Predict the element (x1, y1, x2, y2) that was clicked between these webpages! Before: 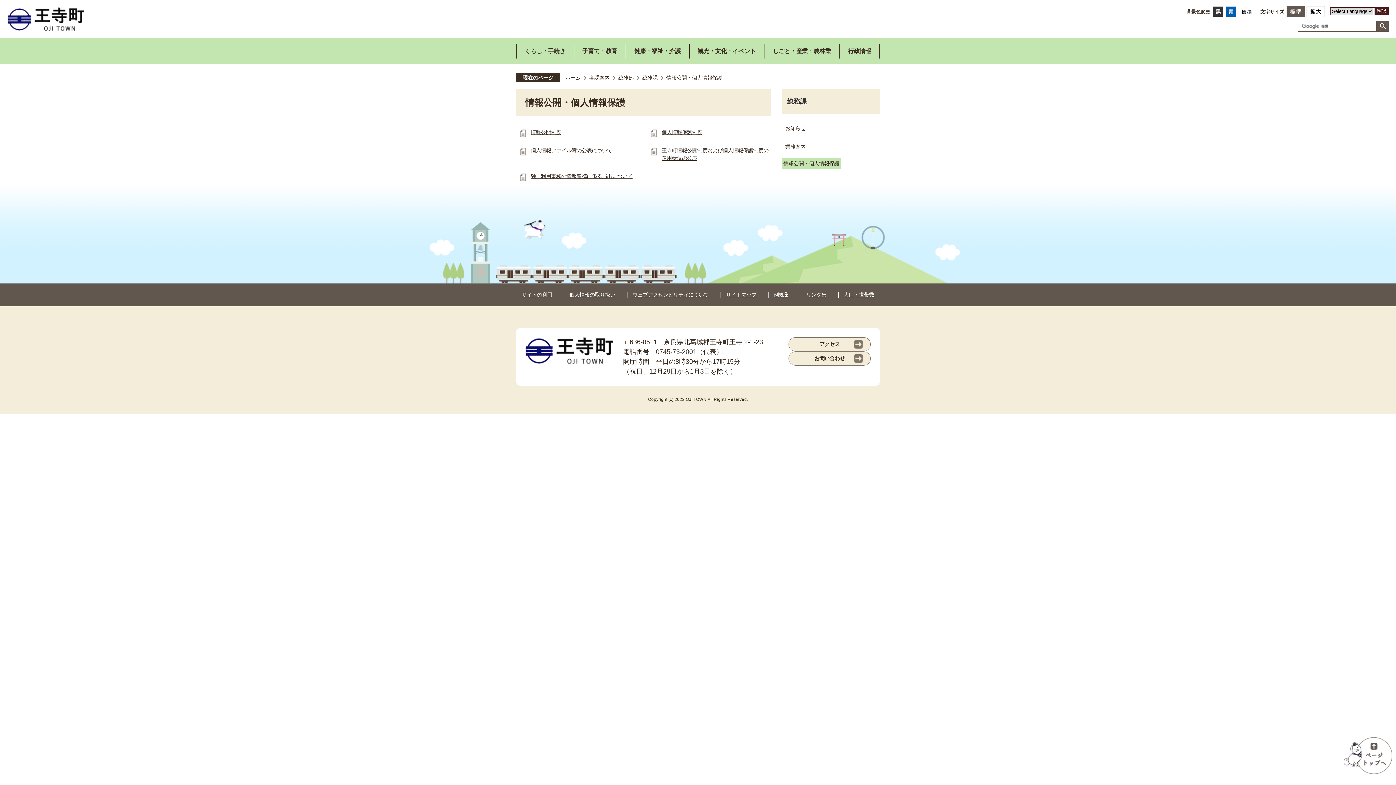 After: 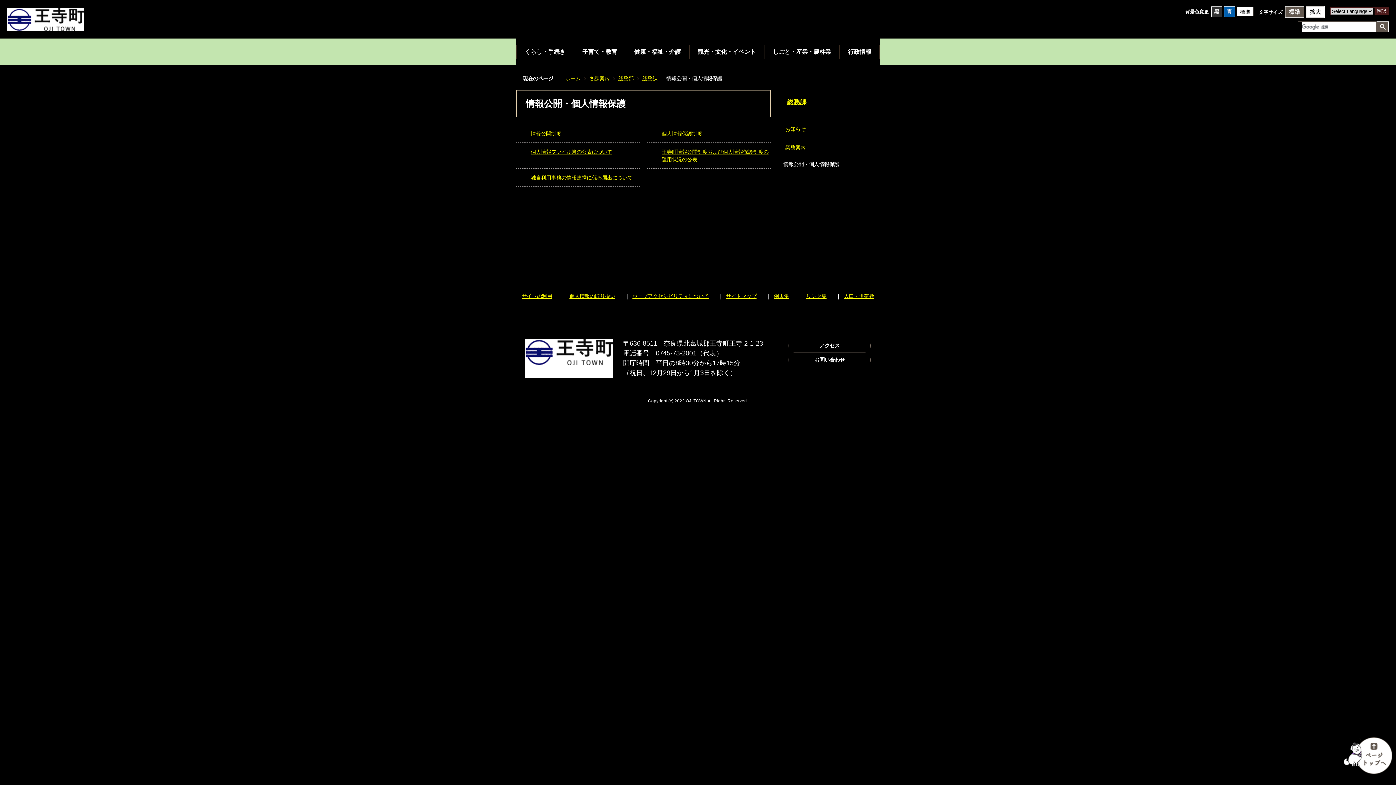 Action: bbox: (1213, 8, 1225, 13)